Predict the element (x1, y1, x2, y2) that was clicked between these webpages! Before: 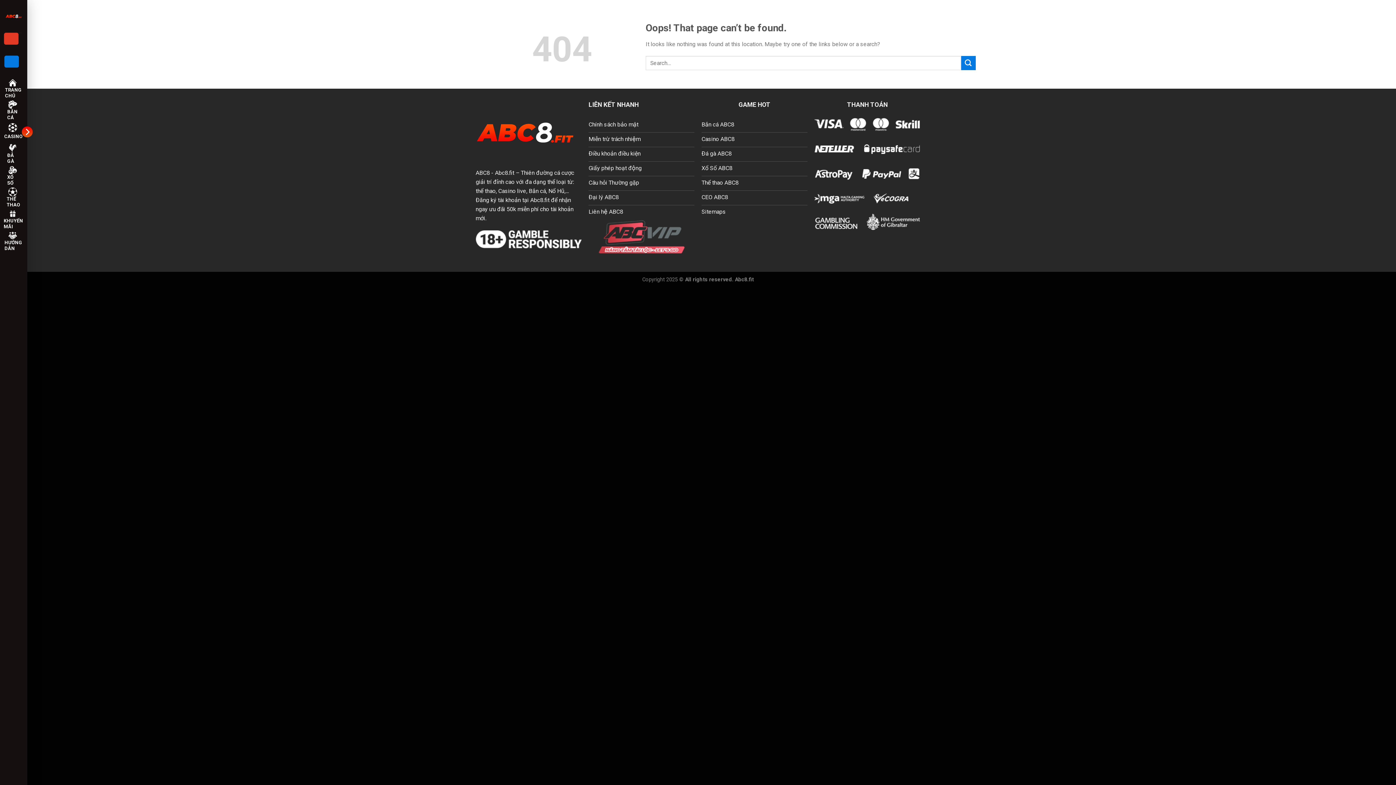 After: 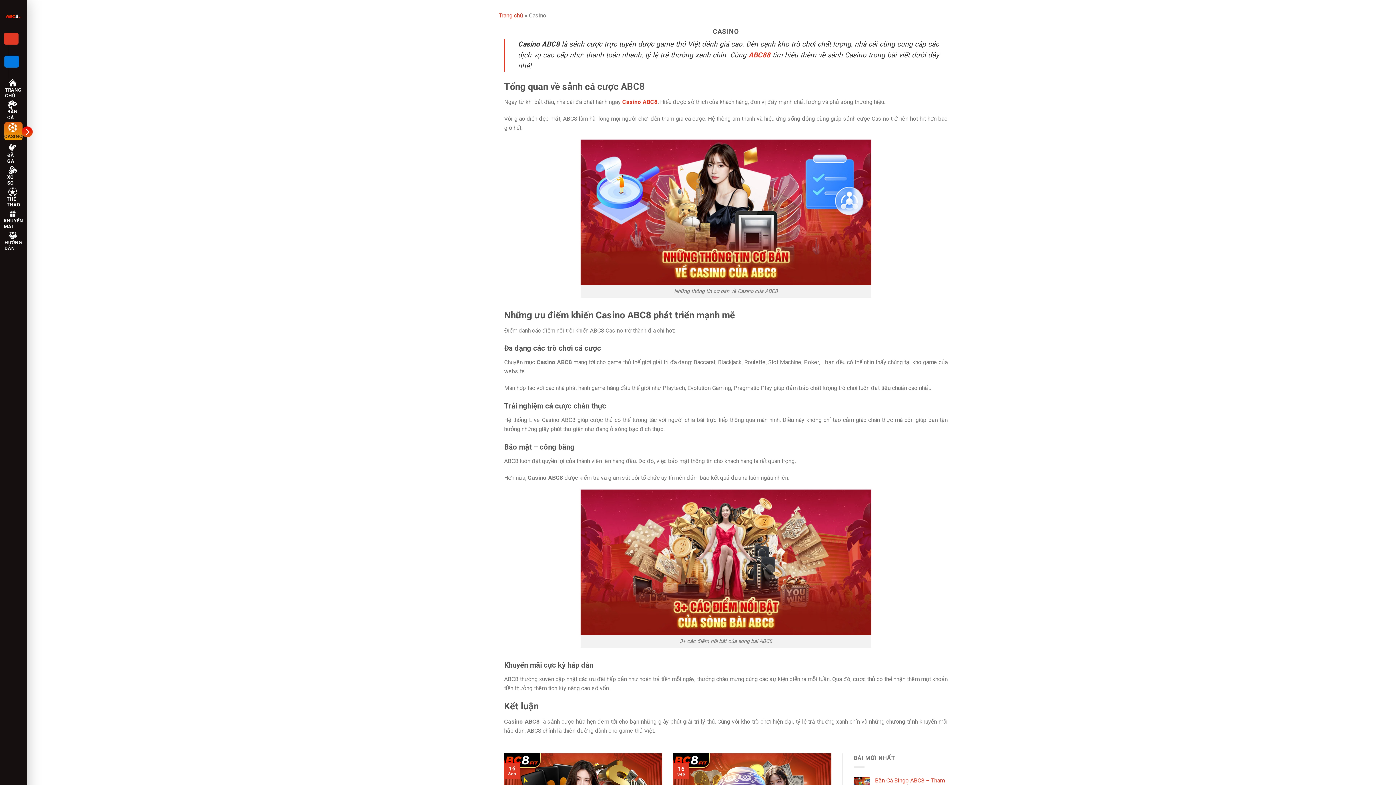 Action: label: CASINO bbox: (4, 122, 22, 140)